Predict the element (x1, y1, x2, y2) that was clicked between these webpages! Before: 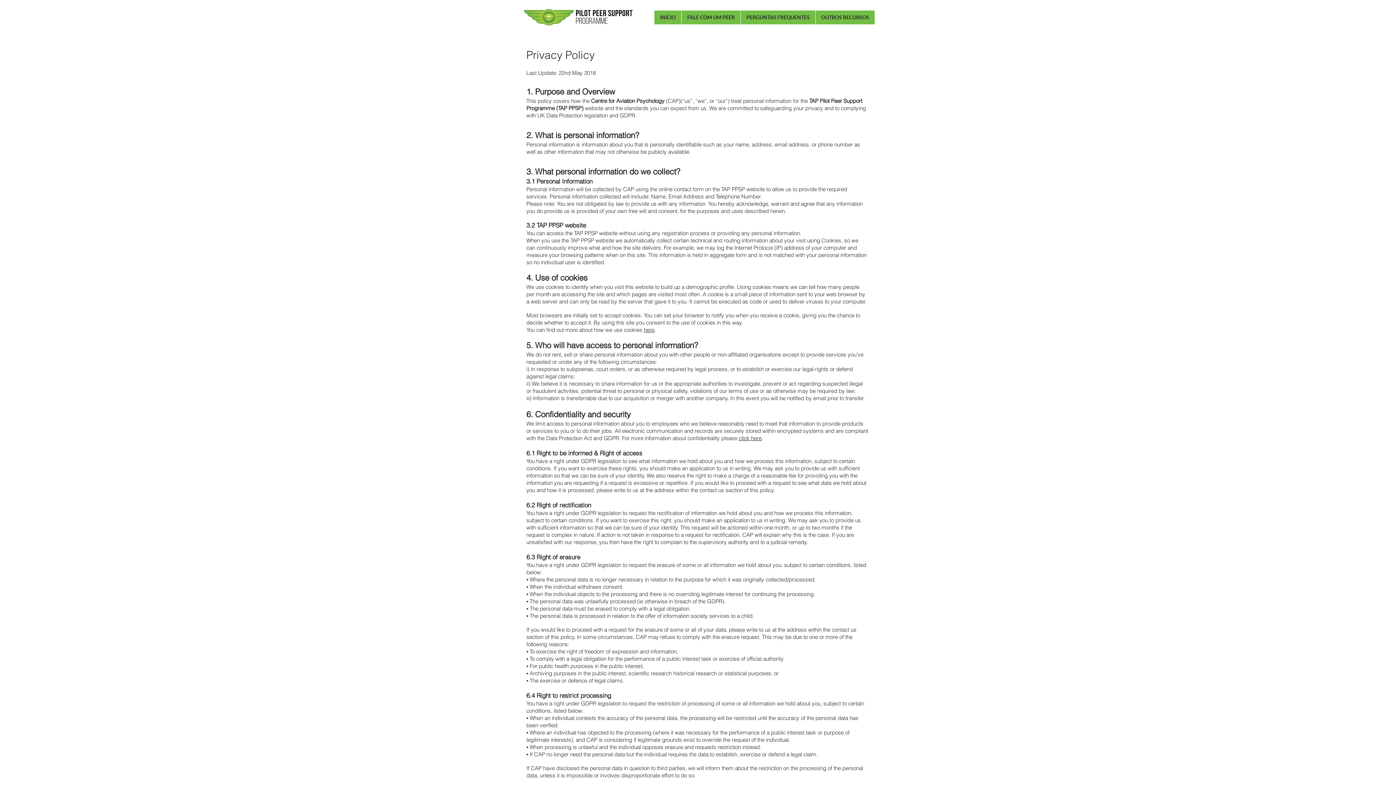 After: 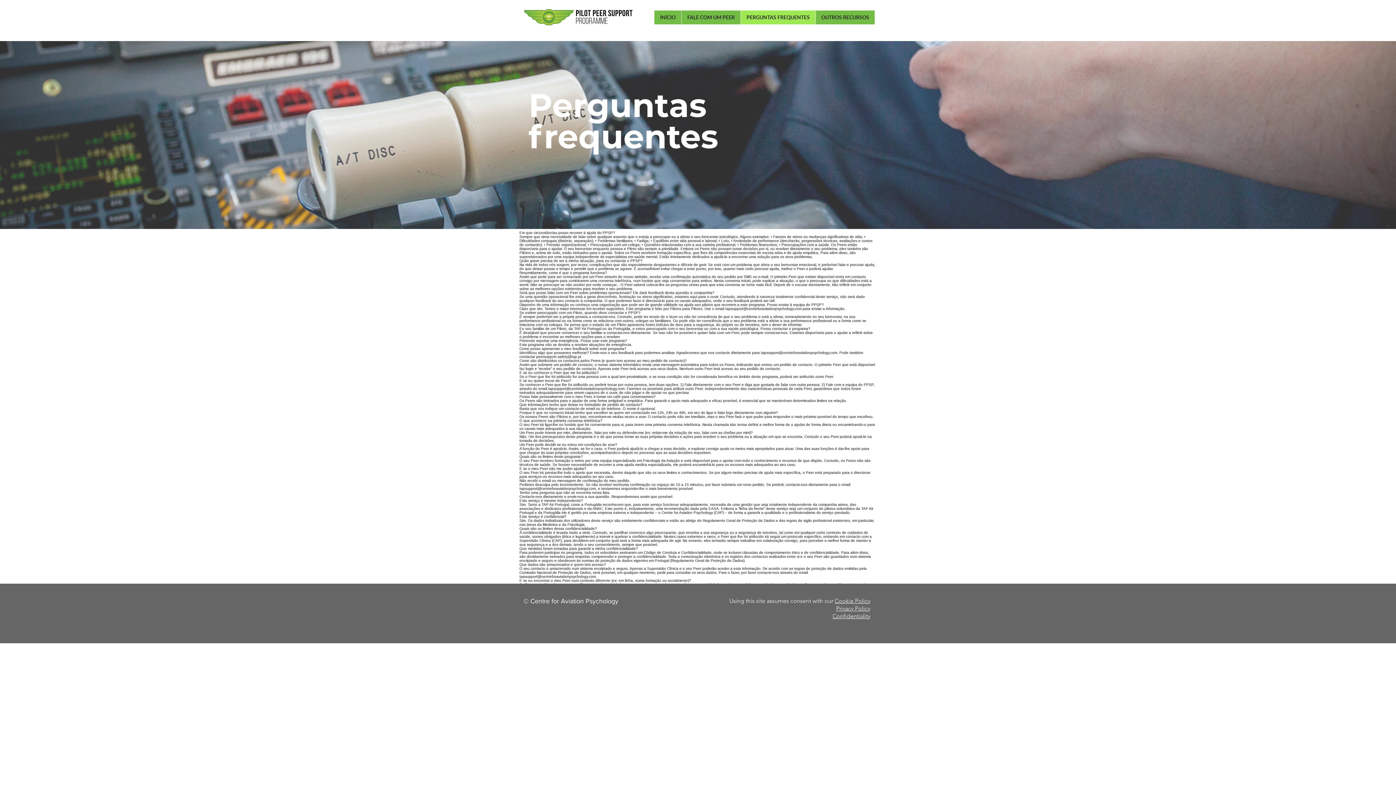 Action: bbox: (740, 10, 815, 24) label: PERGUNTAS FREQUENTES